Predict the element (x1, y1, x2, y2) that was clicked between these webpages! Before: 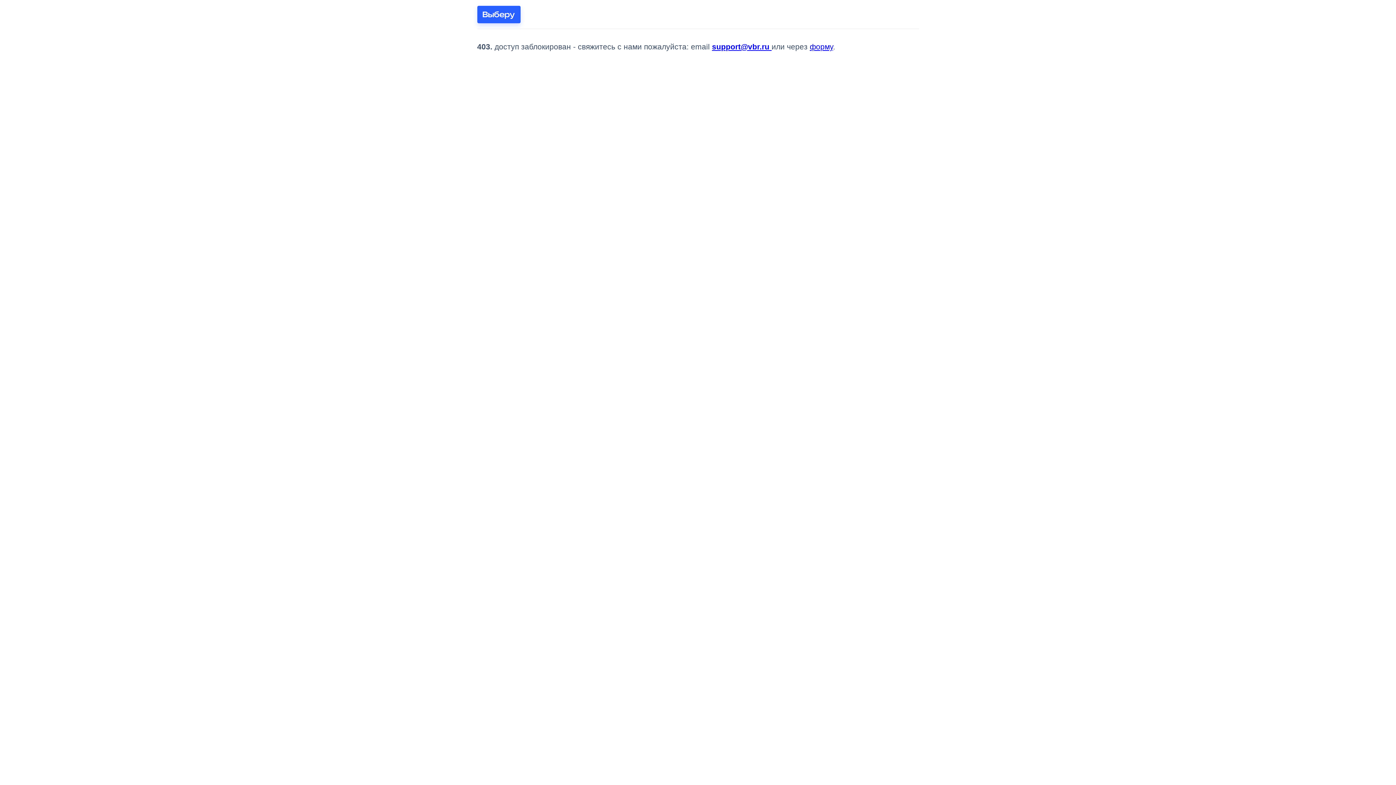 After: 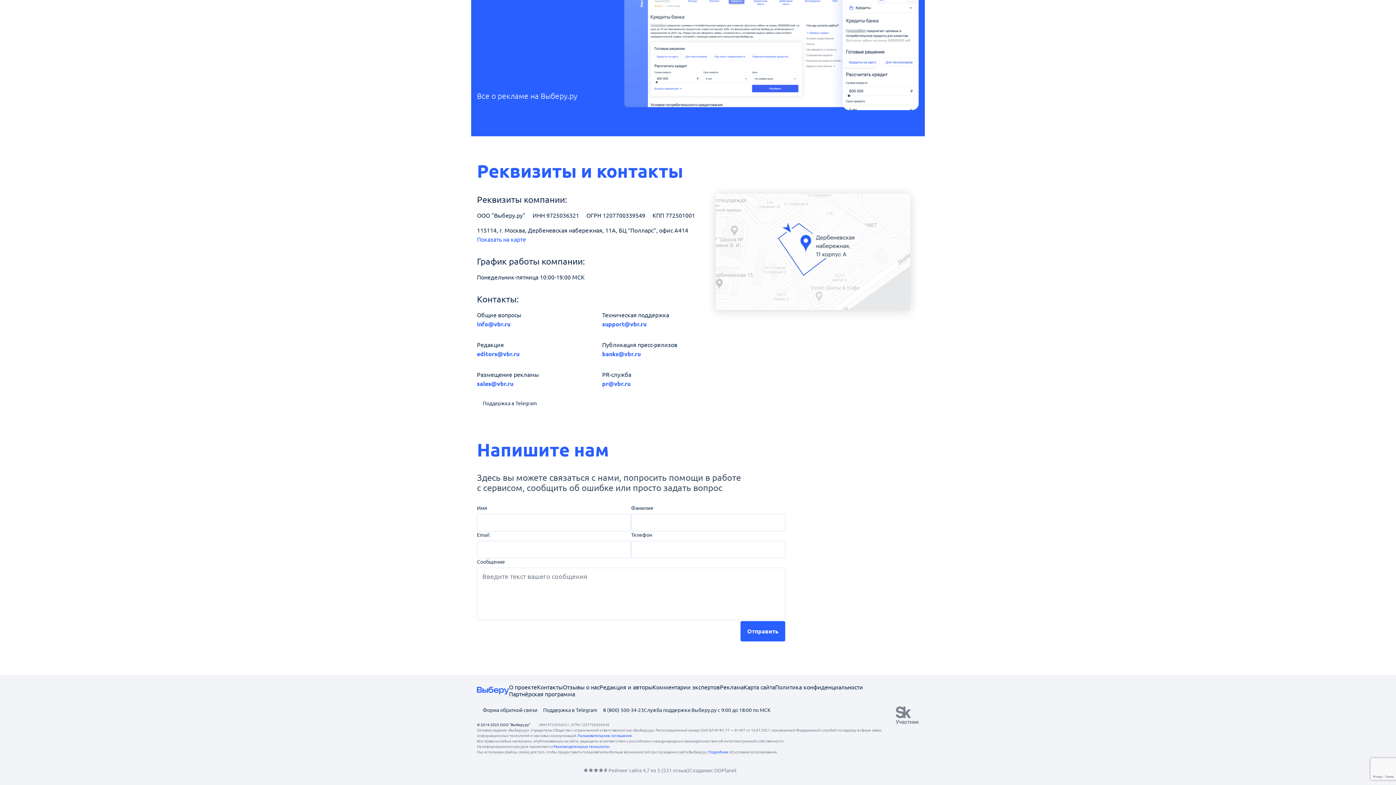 Action: label: форму bbox: (810, 42, 833, 50)